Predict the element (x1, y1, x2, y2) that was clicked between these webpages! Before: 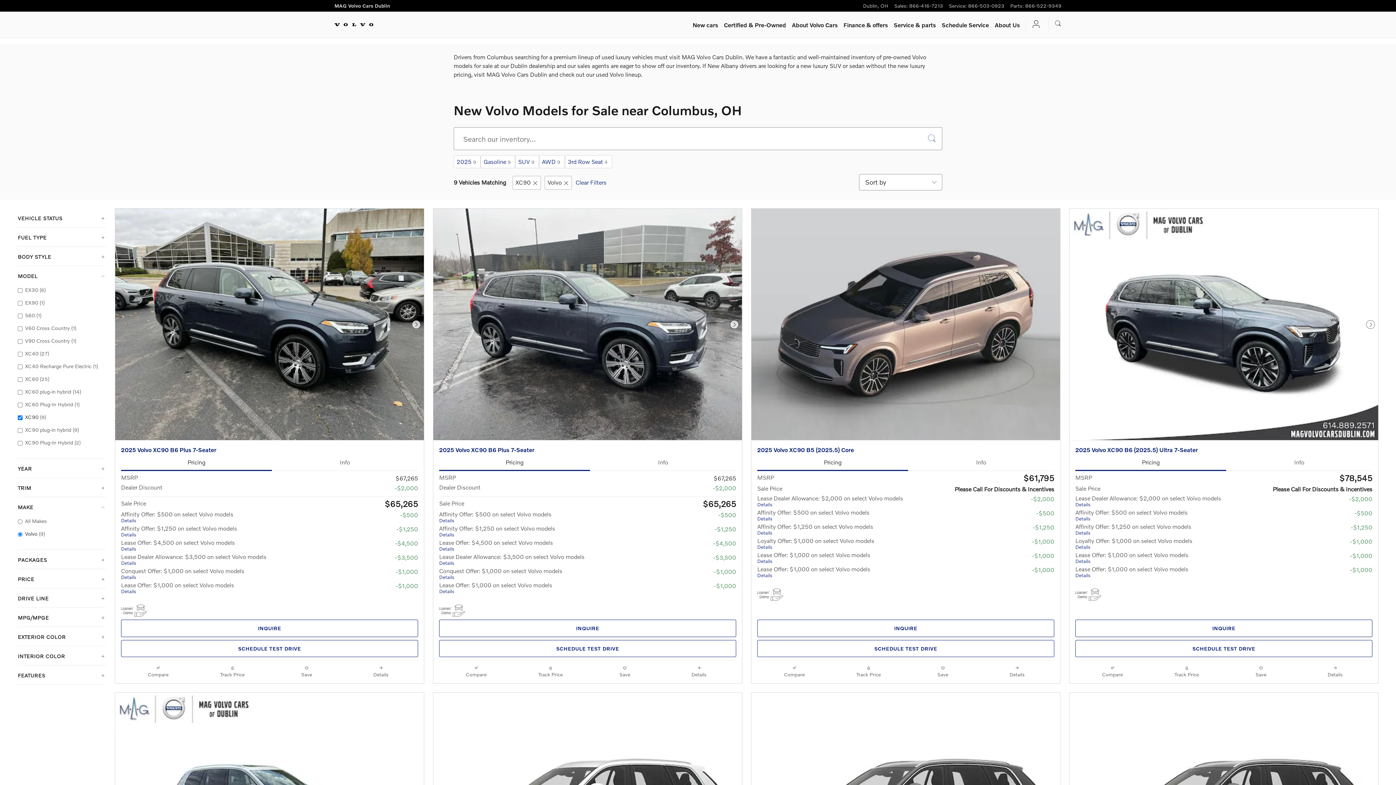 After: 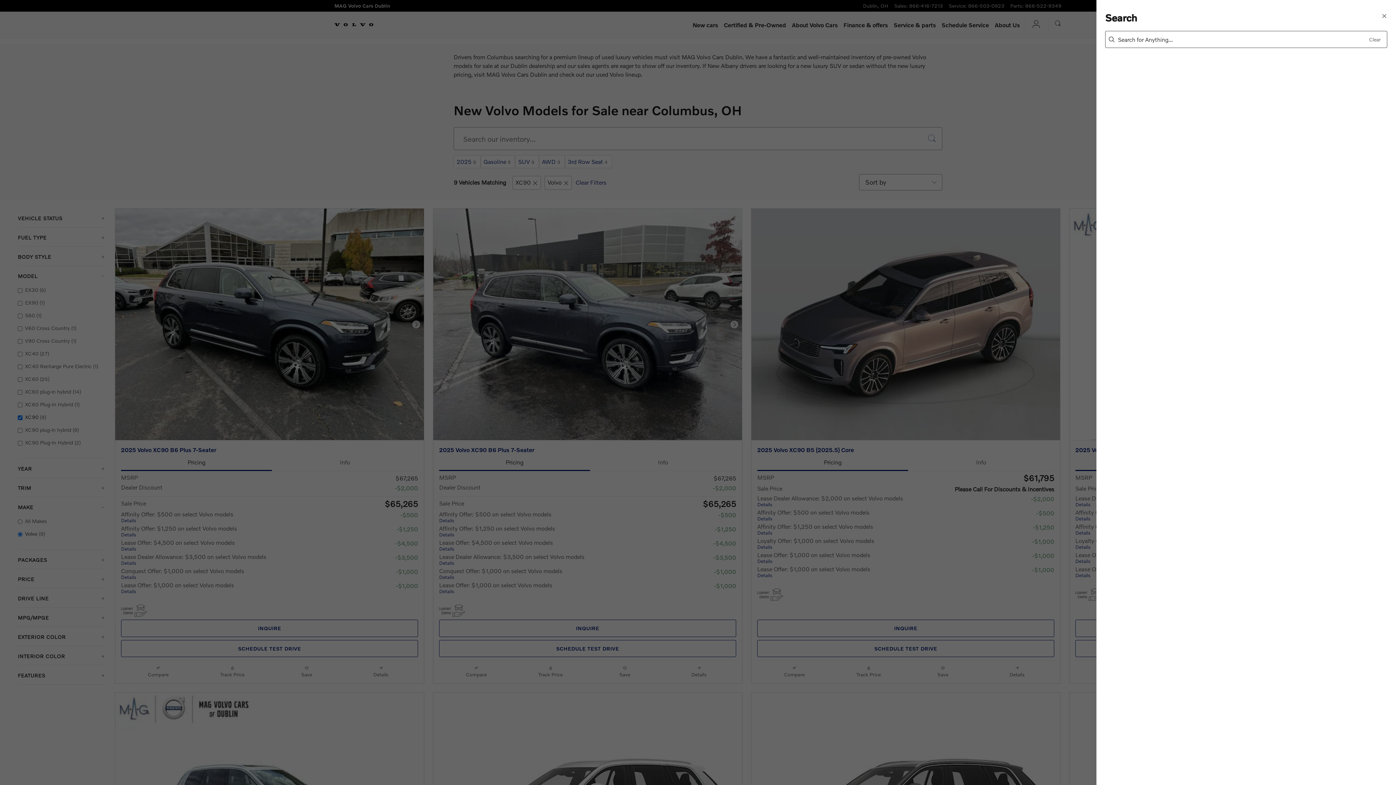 Action: bbox: (1055, 18, 1061, 30) label: Search the whole site! 